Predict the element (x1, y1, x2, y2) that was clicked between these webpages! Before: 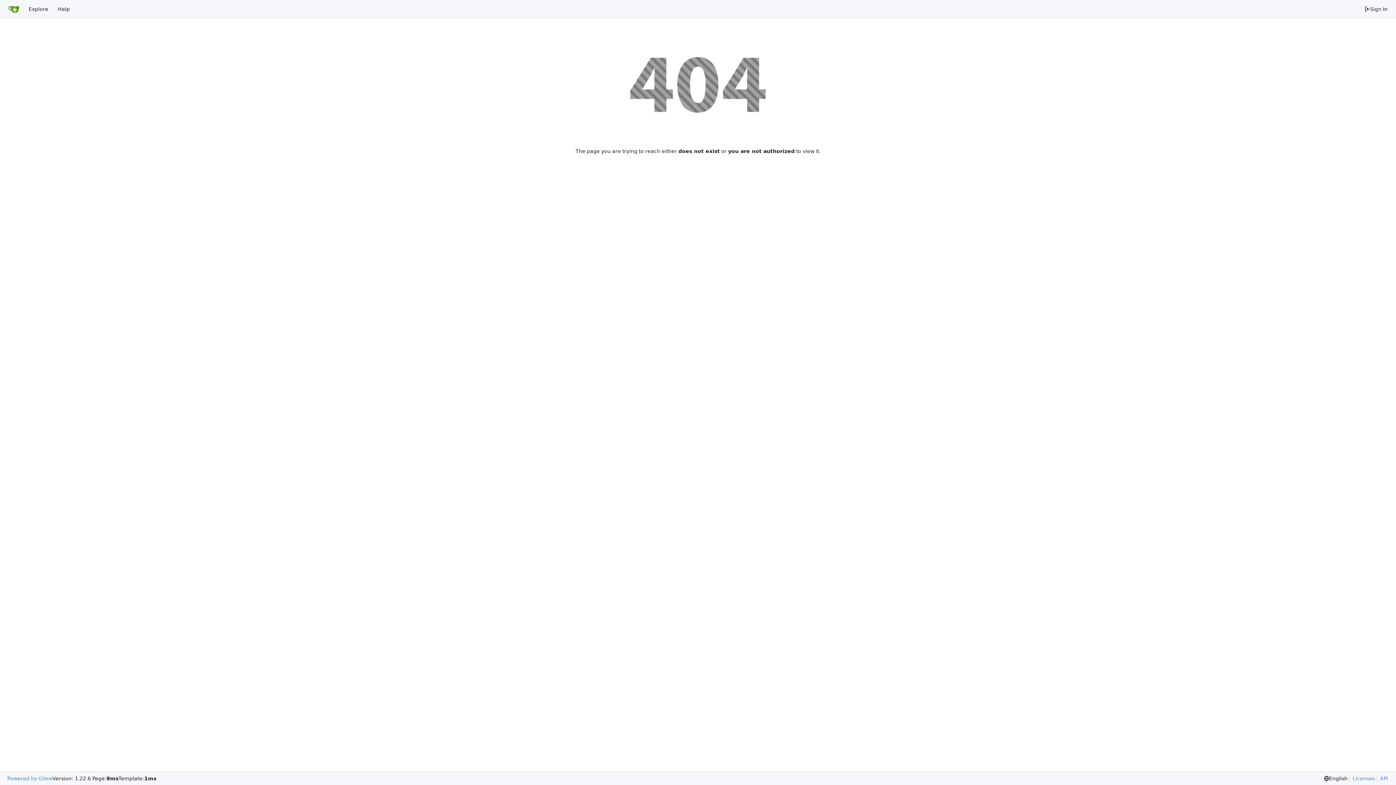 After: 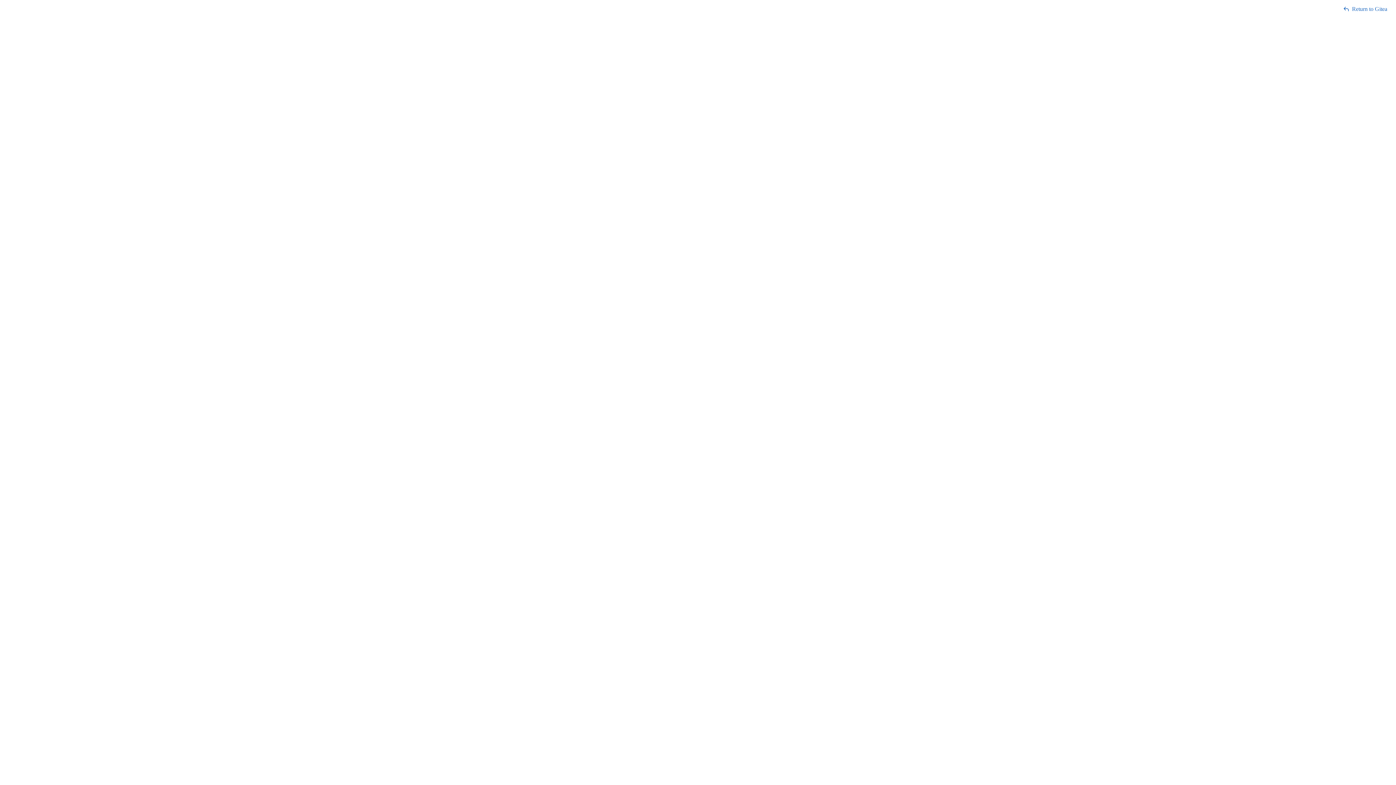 Action: bbox: (1377, 775, 1388, 782) label: API